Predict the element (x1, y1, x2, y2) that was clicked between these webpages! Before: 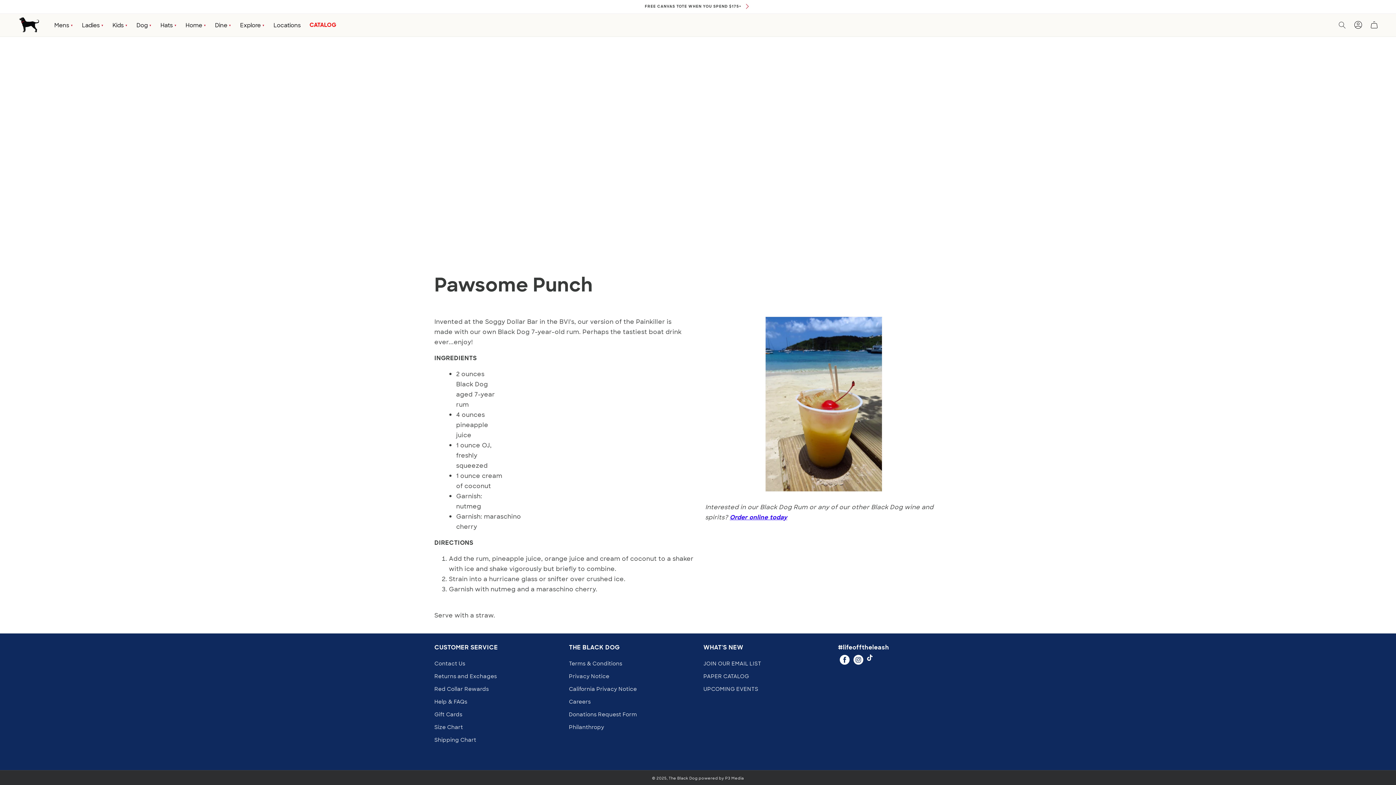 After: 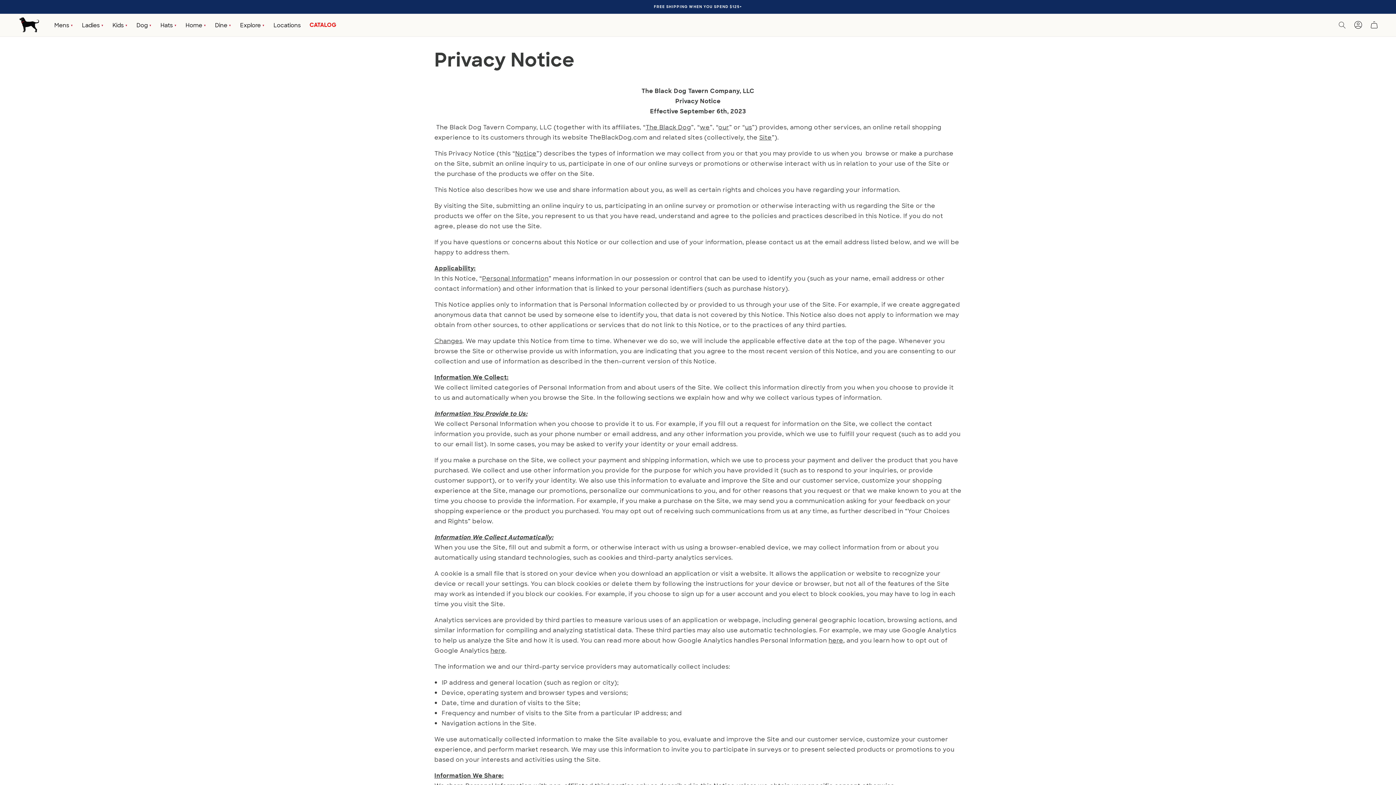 Action: label: Privacy Notice bbox: (569, 670, 609, 682)